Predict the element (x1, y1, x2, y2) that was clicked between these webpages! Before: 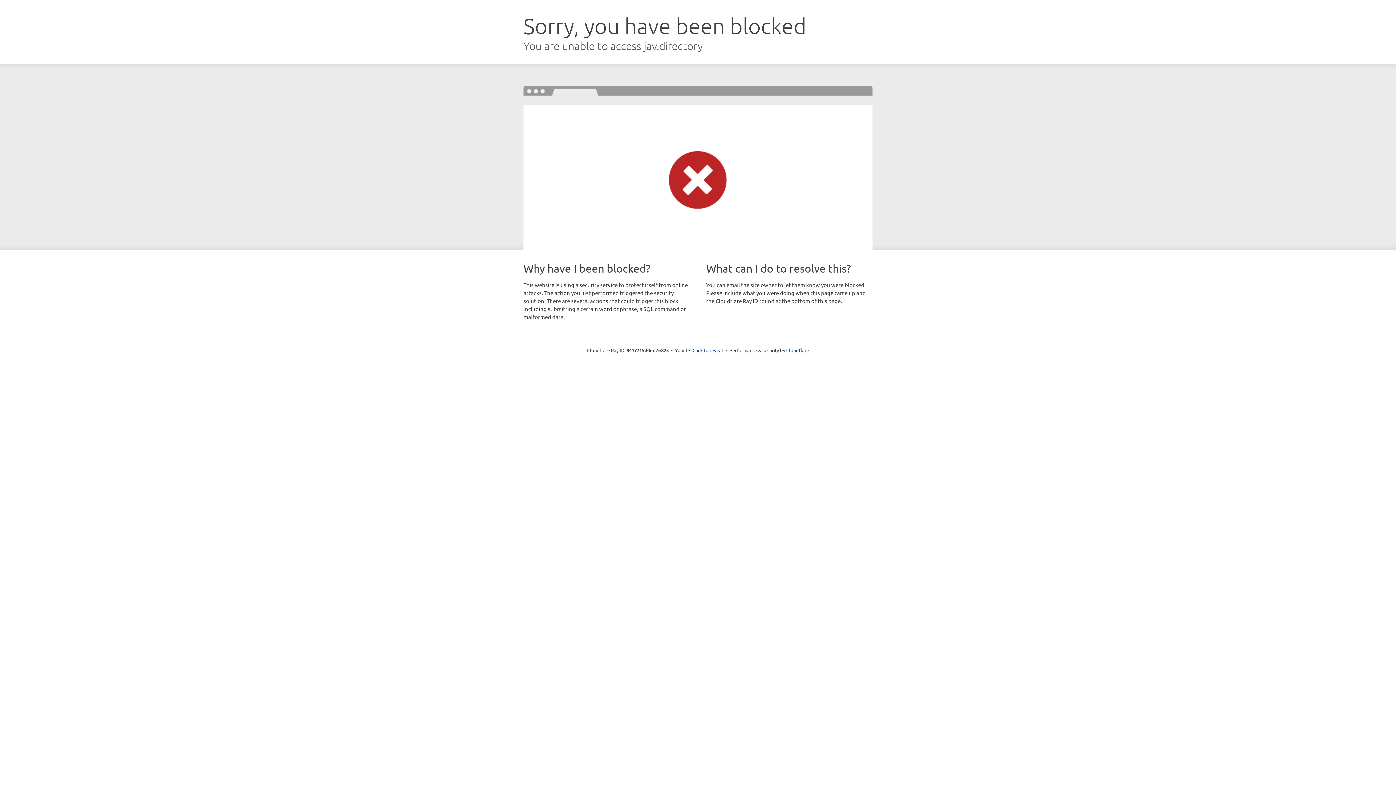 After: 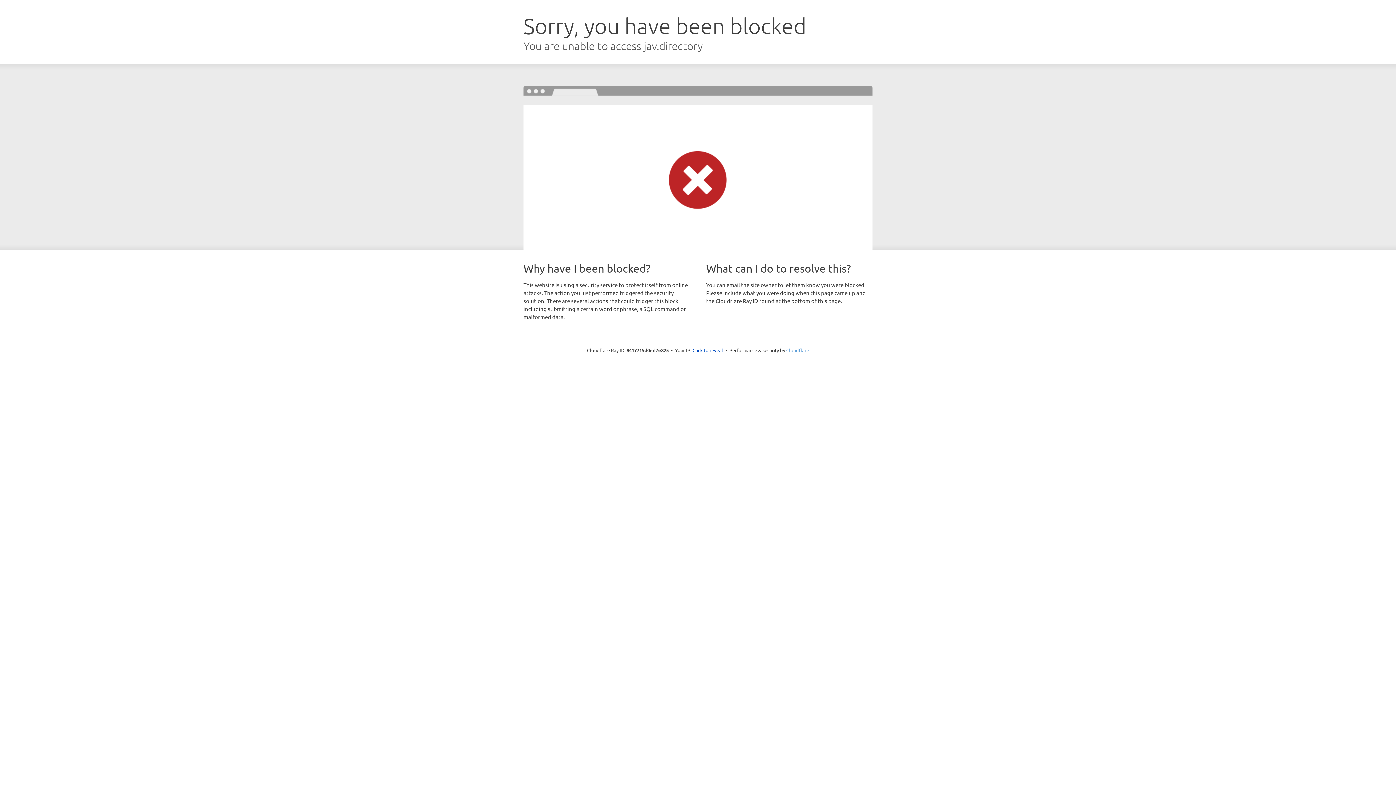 Action: bbox: (786, 347, 809, 353) label: Cloudflare